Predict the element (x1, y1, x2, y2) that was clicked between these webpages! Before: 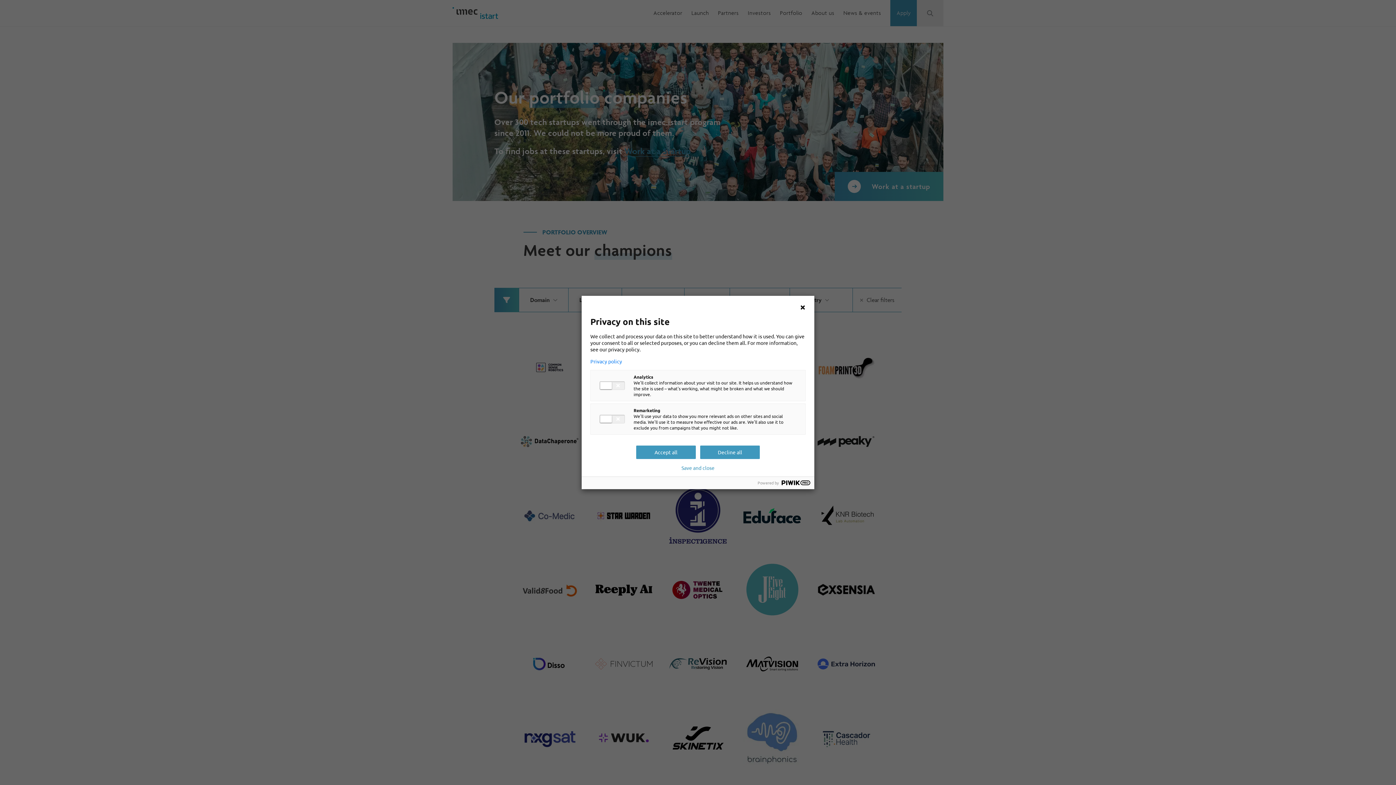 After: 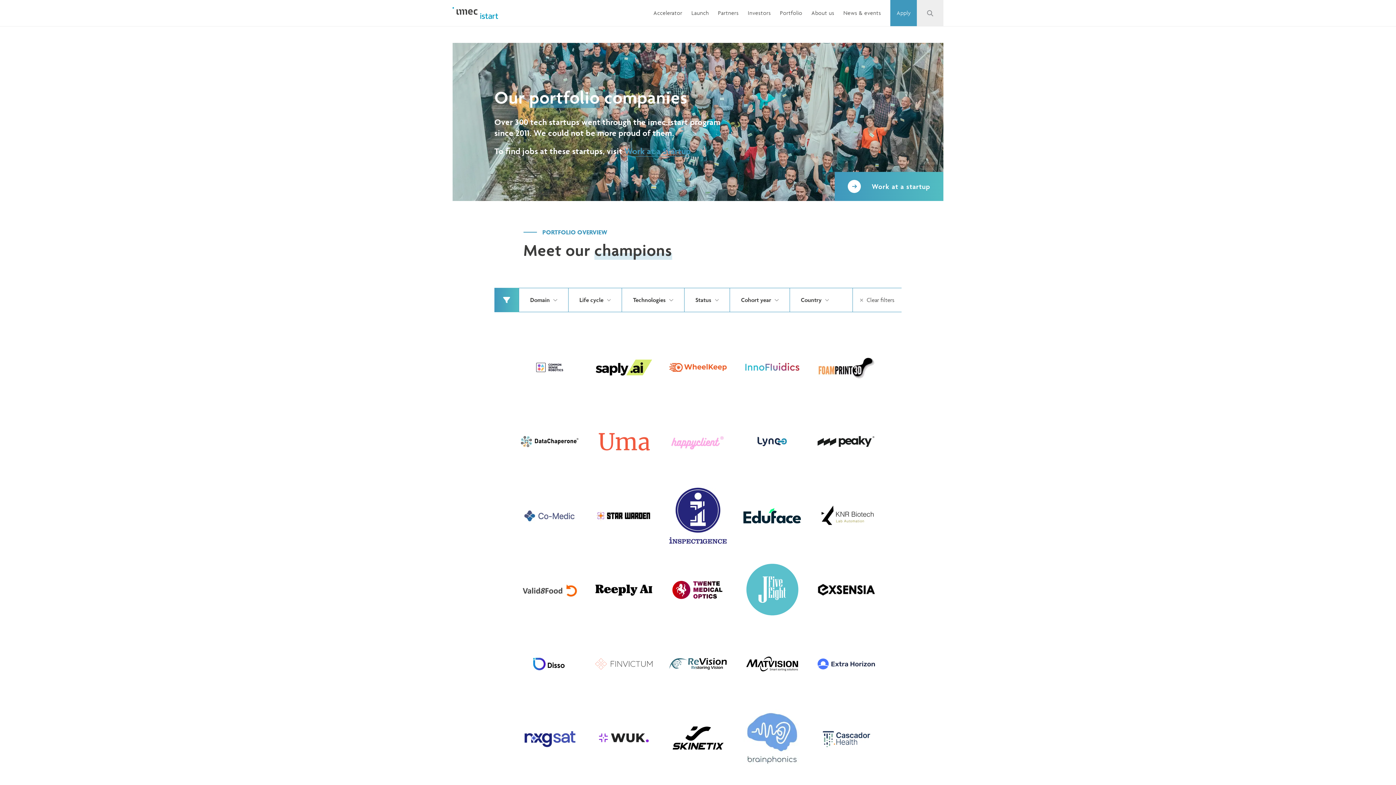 Action: bbox: (636, 445, 696, 459) label: Accept all